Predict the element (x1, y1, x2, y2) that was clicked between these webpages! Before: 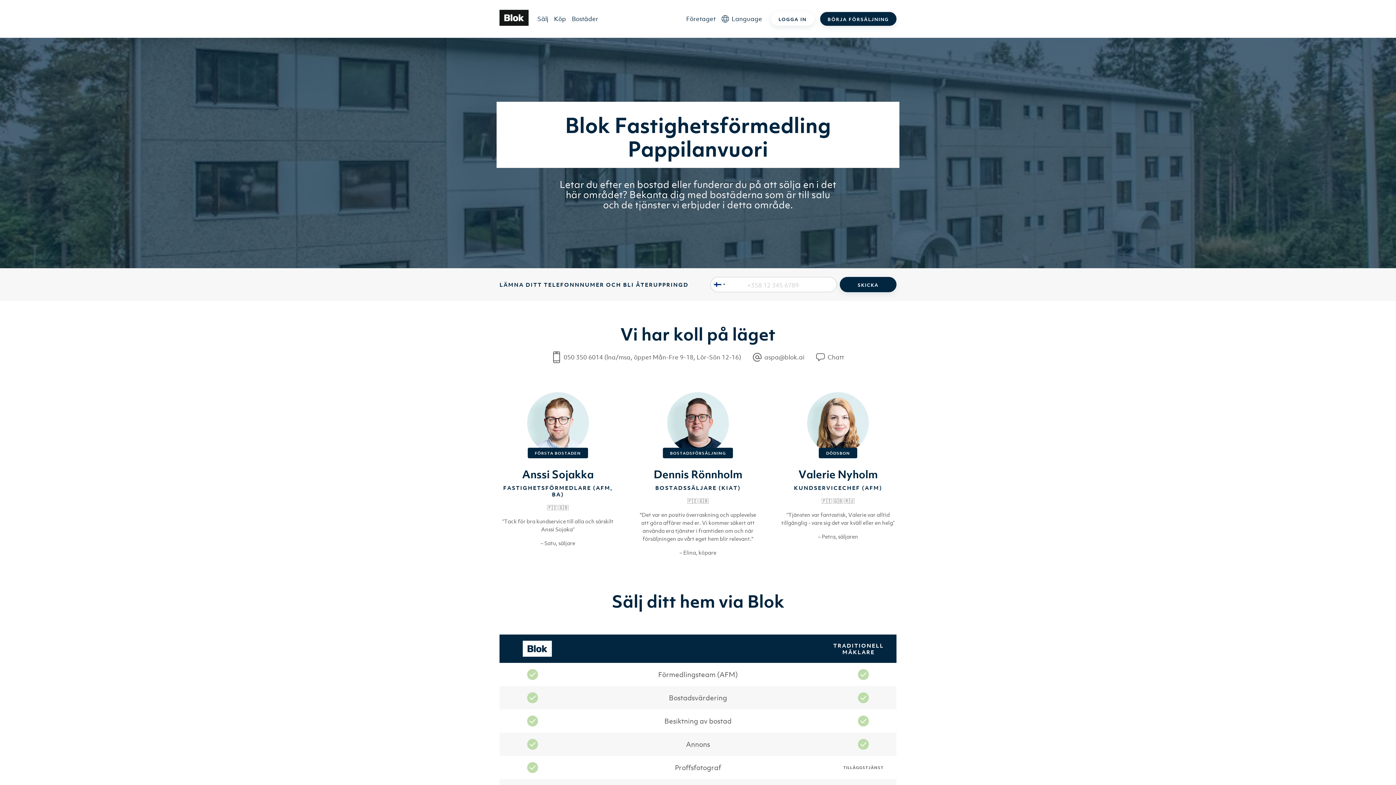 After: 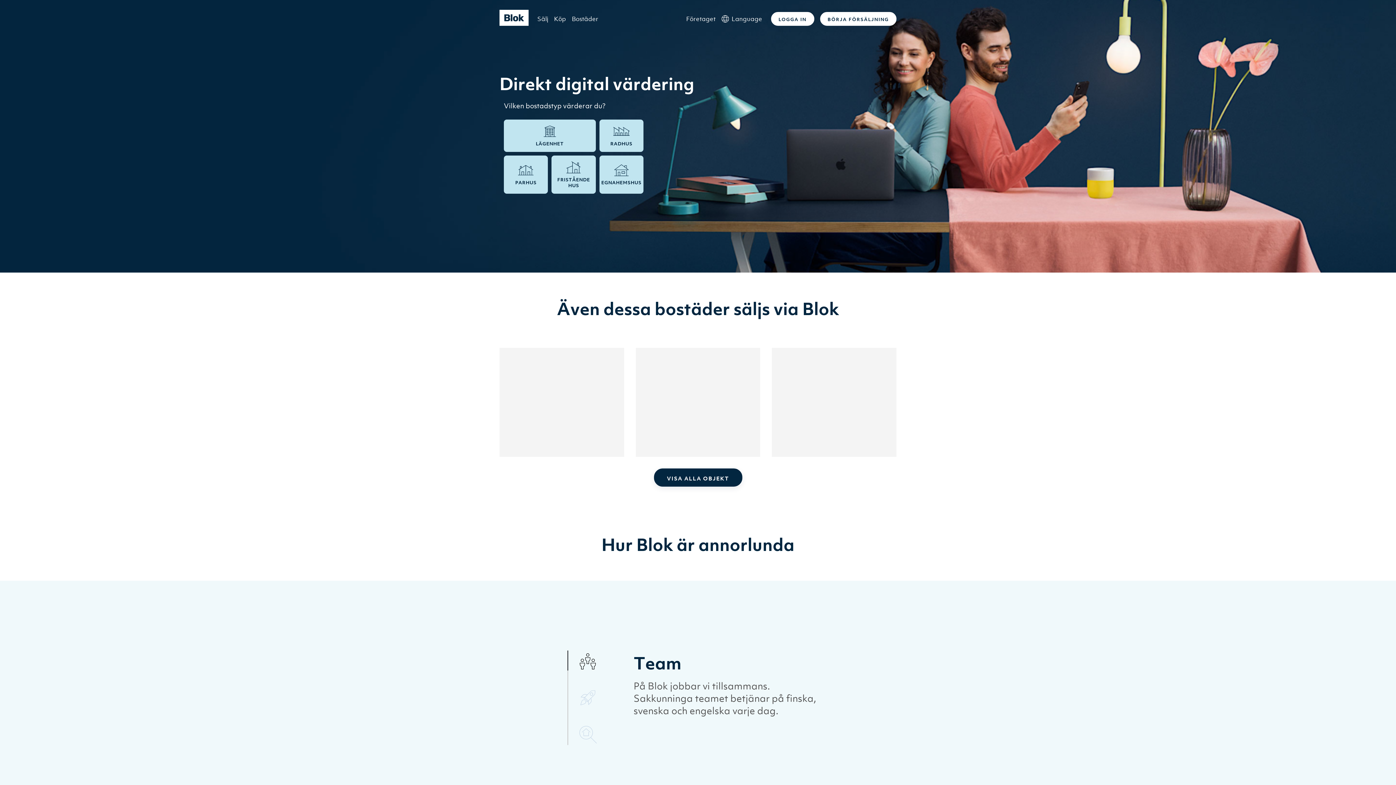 Action: bbox: (499, 10, 528, 18)